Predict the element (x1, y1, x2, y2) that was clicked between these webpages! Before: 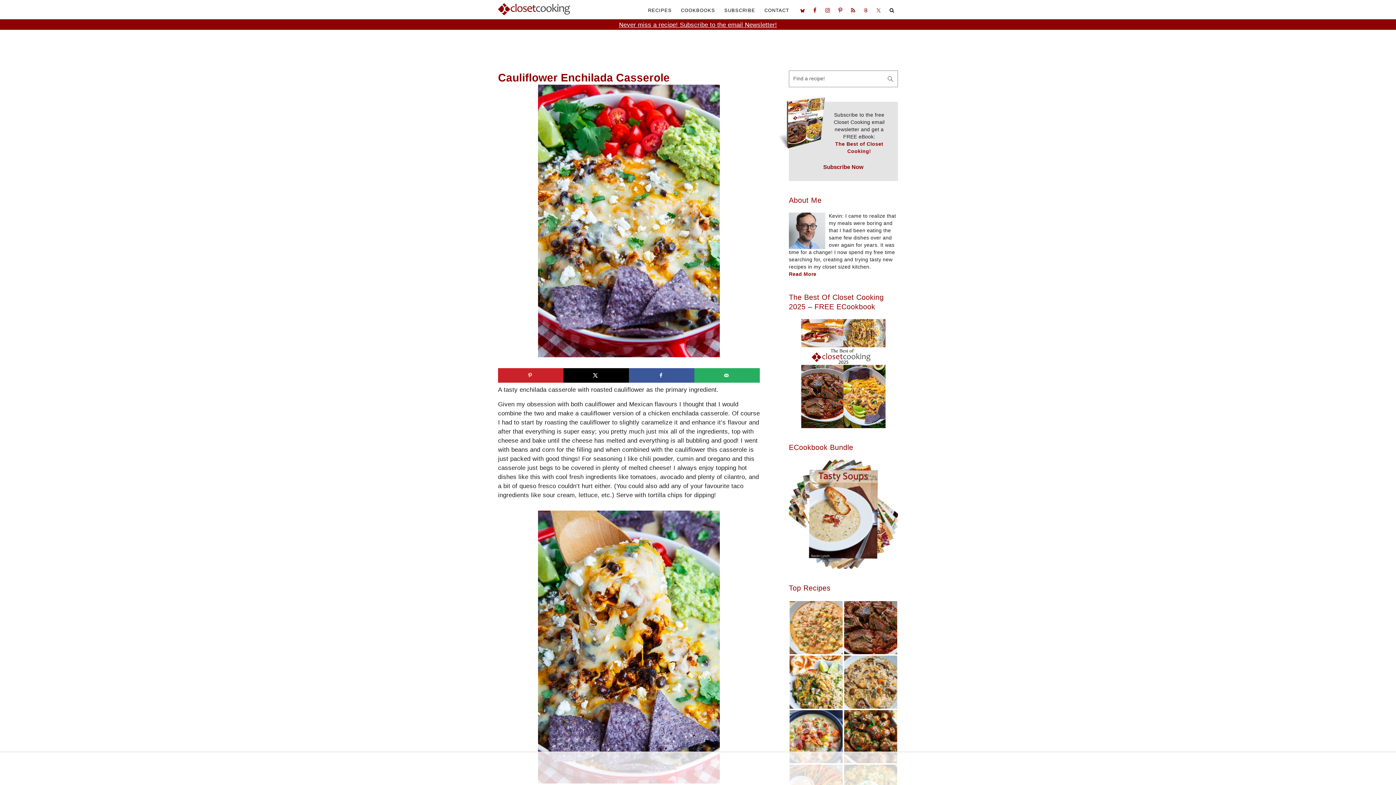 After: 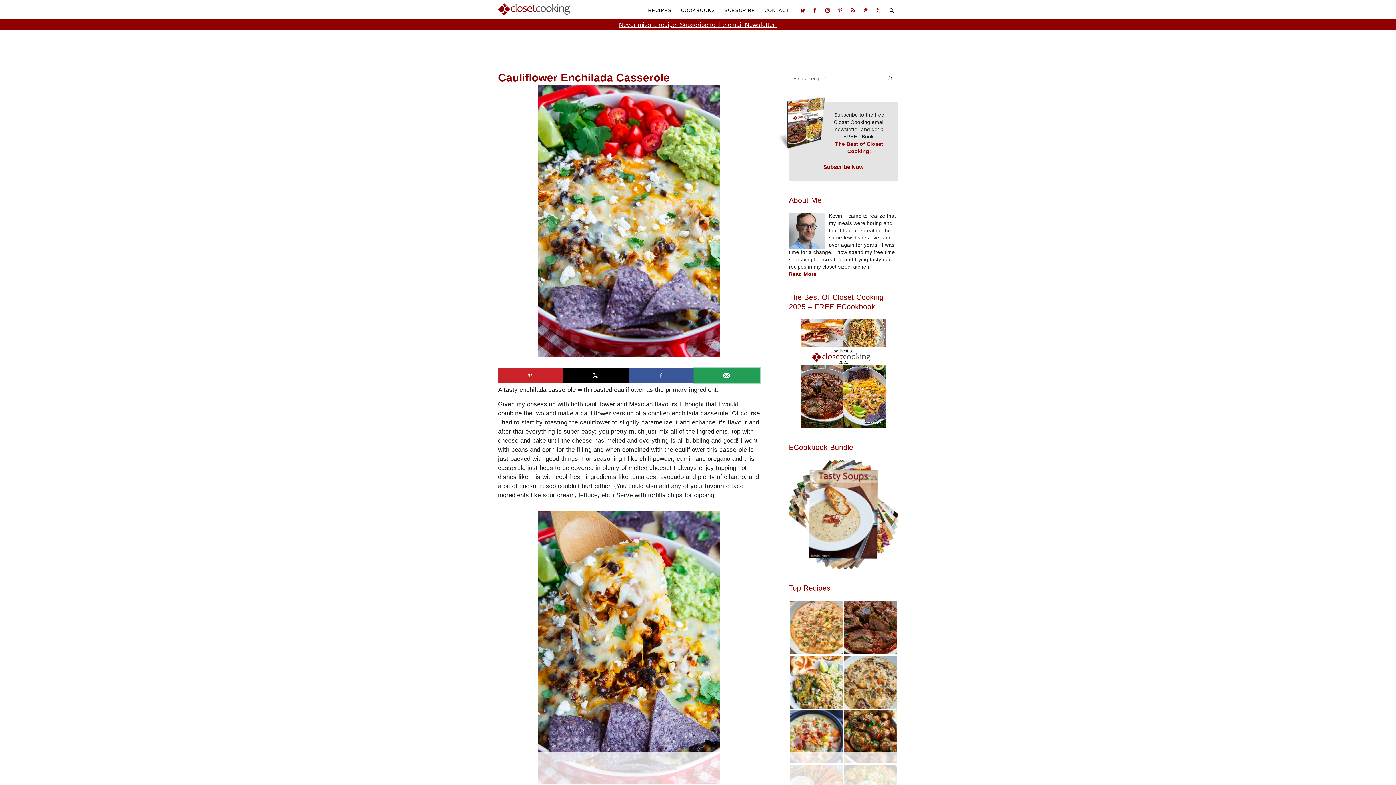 Action: bbox: (694, 368, 760, 383) label: Send over email